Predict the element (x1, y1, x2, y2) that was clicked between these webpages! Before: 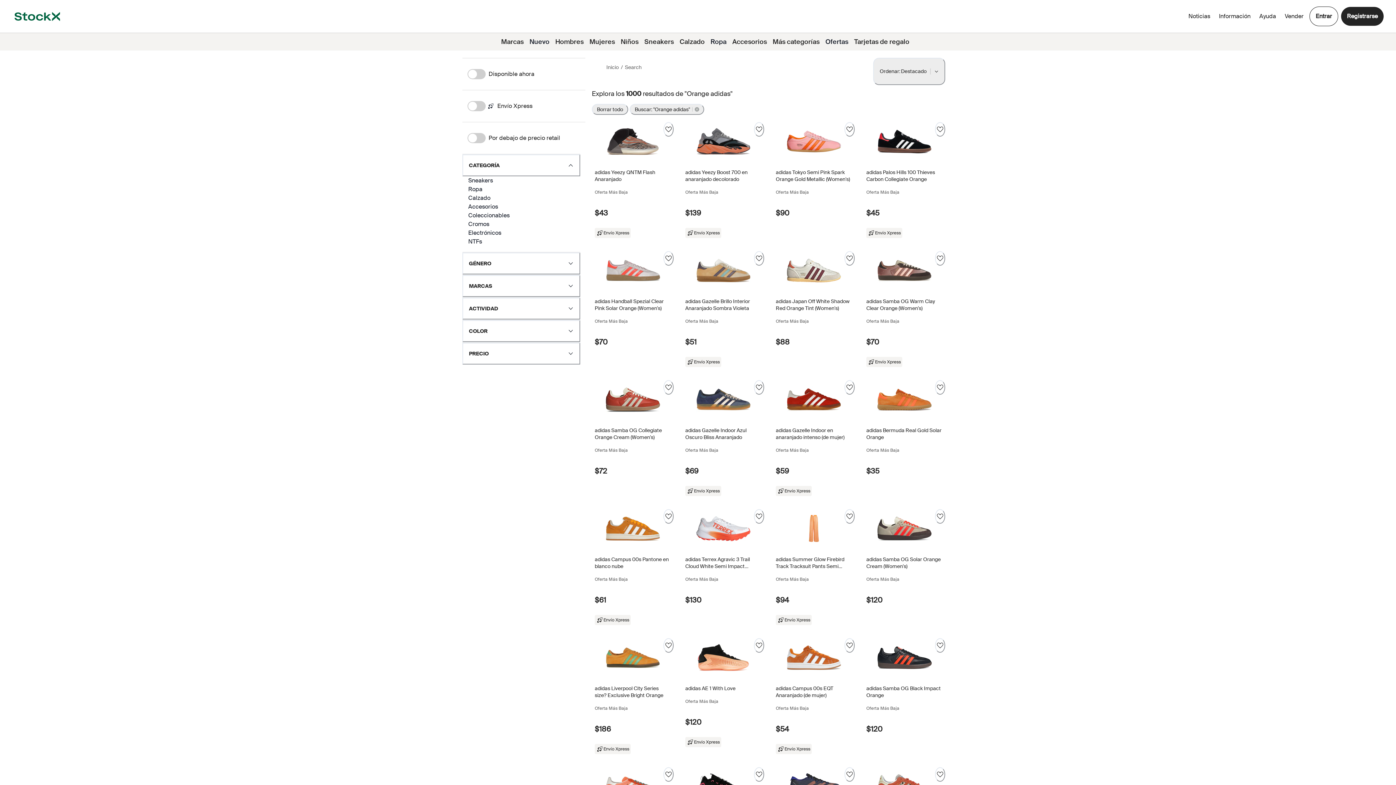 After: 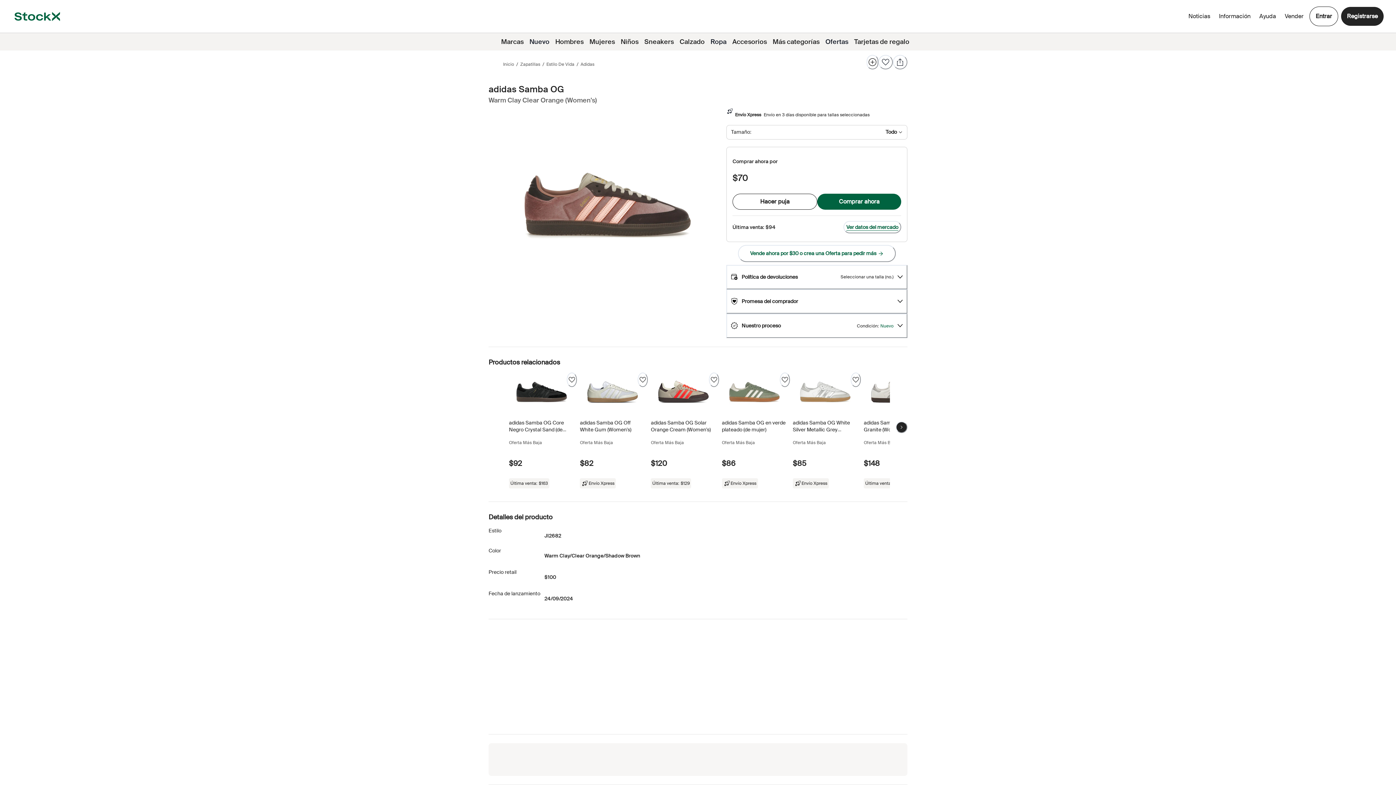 Action: label: Product Tile Link bbox: (863, 251, 945, 371)